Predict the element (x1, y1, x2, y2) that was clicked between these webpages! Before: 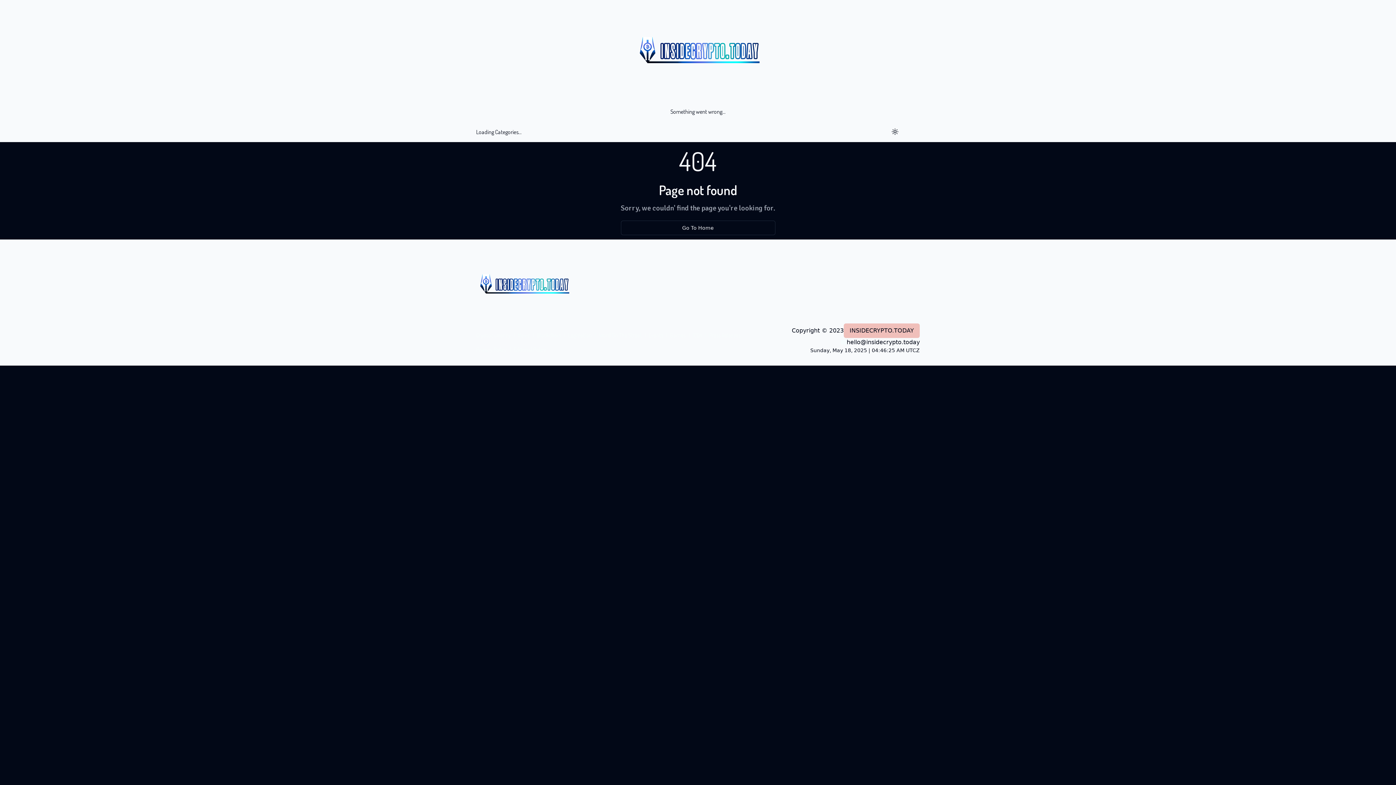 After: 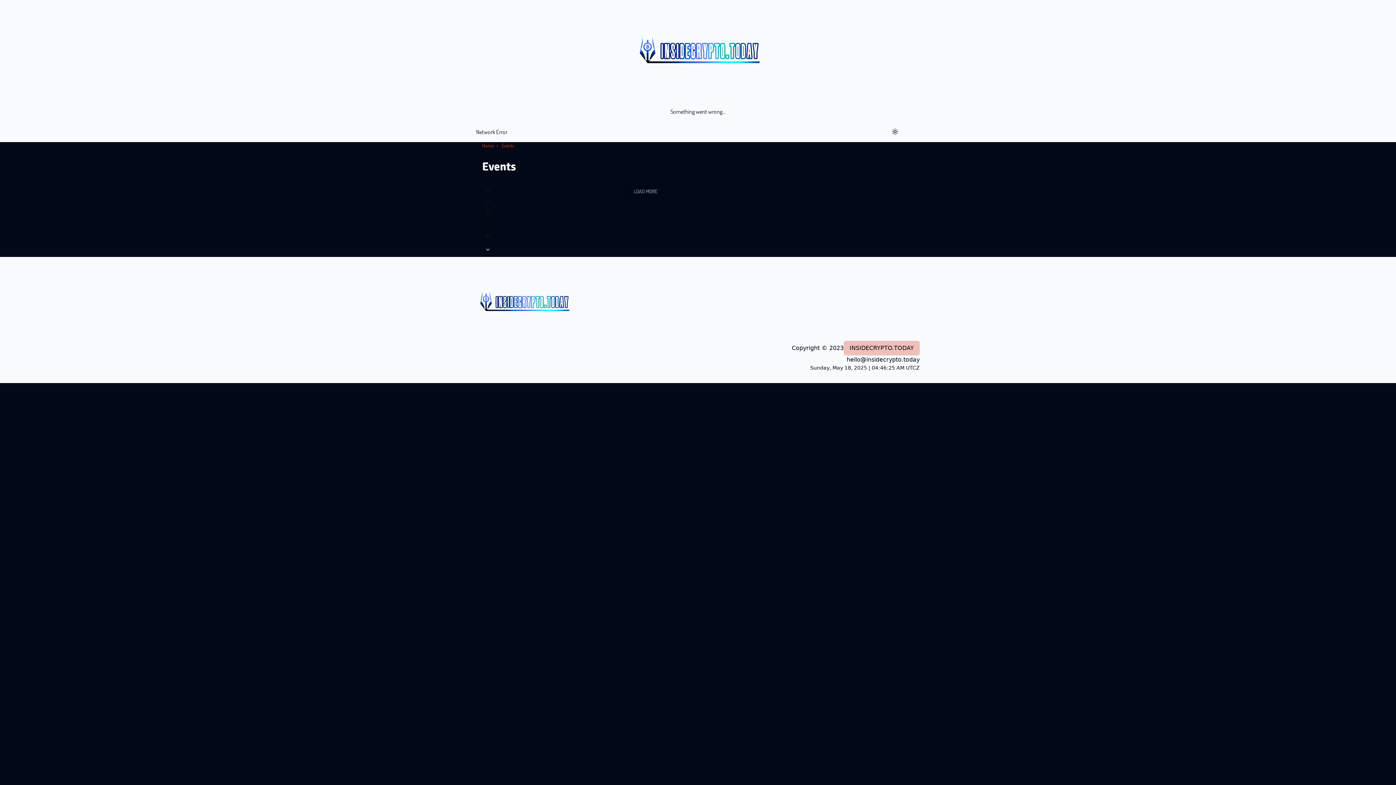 Action: label: Events

| bbox: (648, 330, 670, 339)